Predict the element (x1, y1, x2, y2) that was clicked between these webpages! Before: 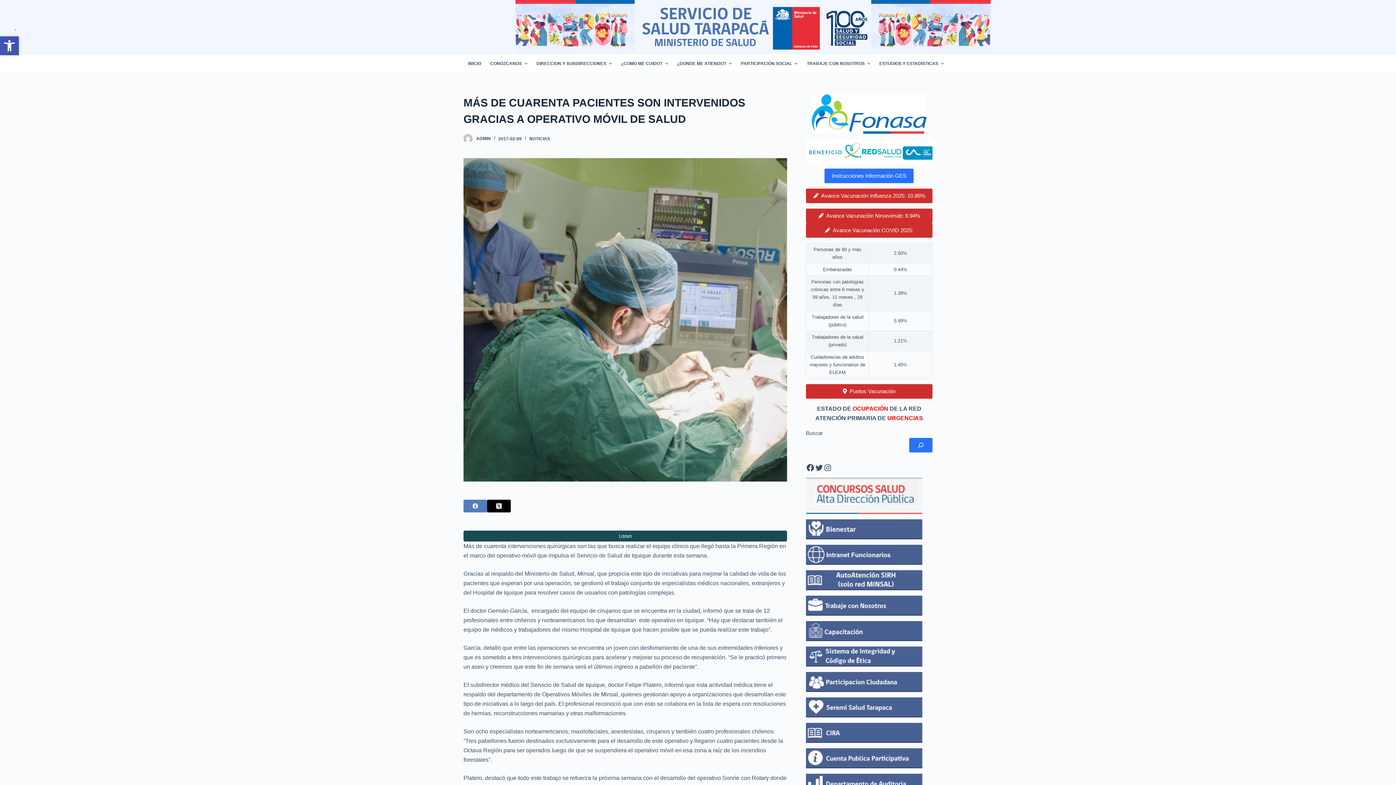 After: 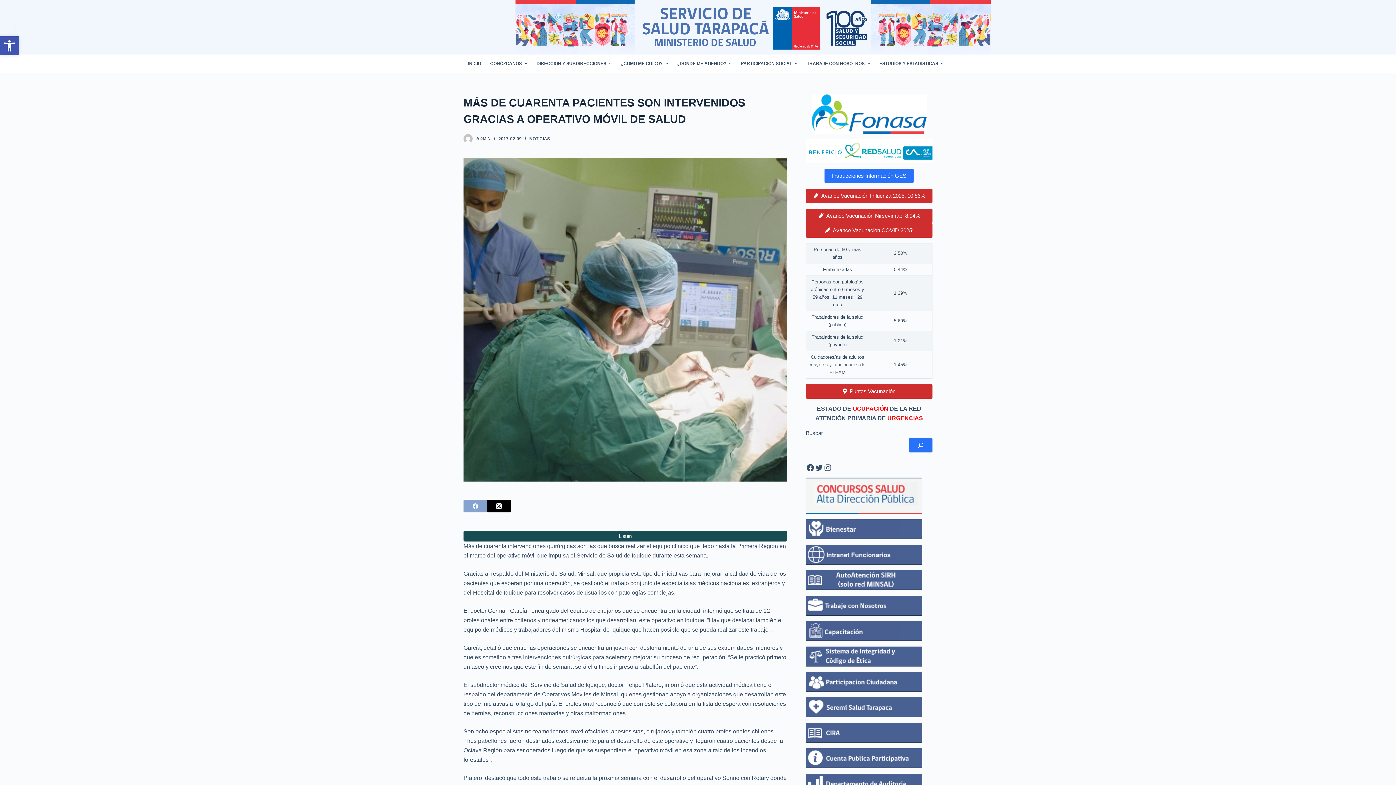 Action: label: Facebook bbox: (463, 500, 487, 512)